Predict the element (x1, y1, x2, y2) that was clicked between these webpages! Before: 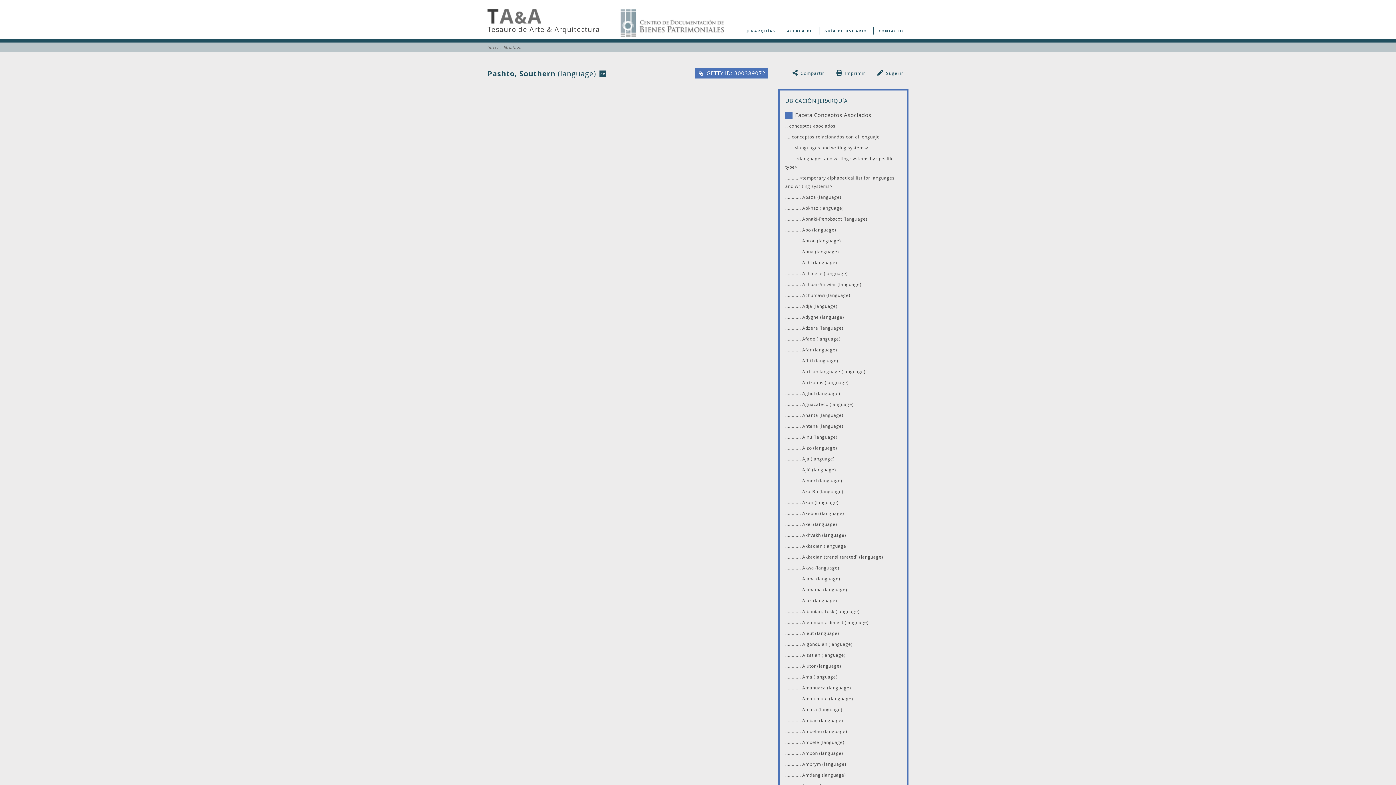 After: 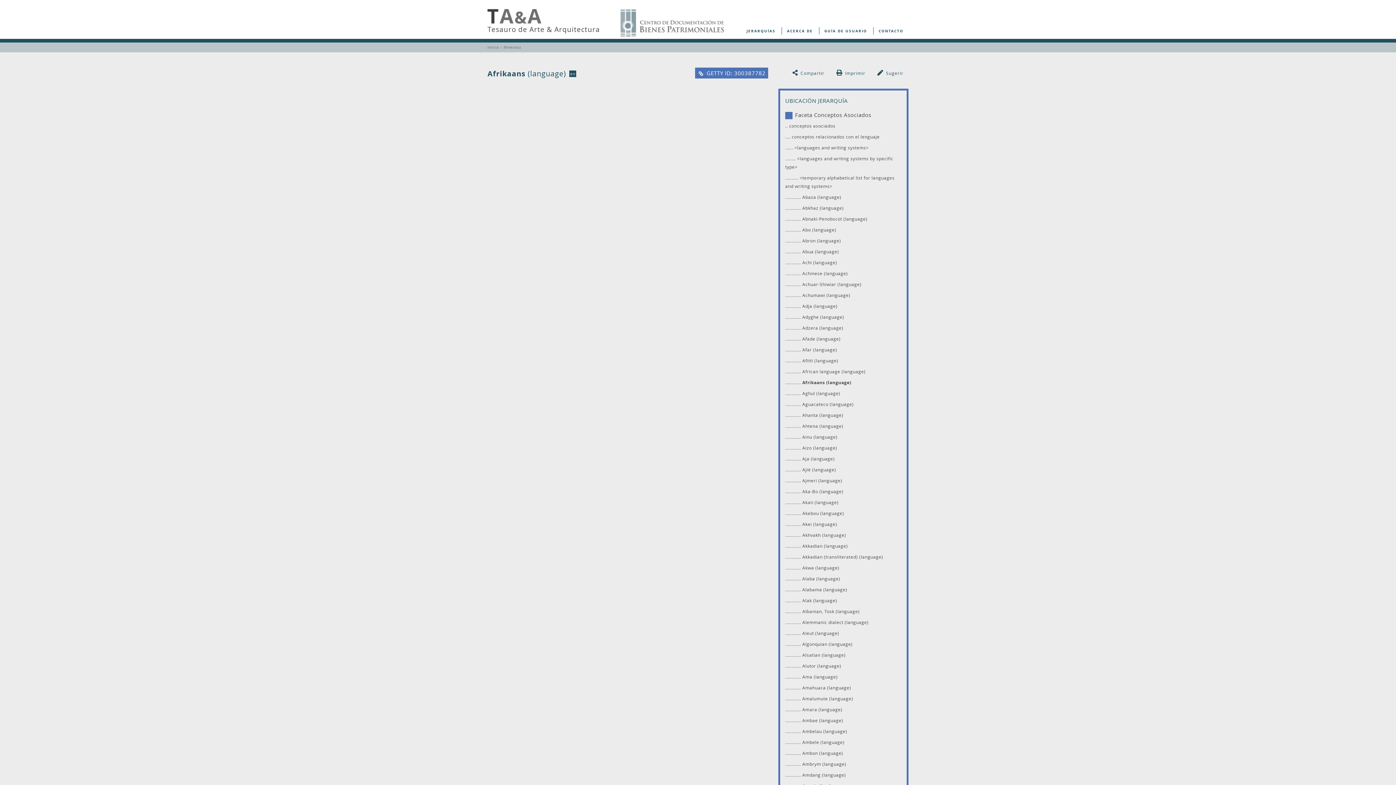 Action: label: Afrikaans (language) bbox: (802, 379, 849, 385)